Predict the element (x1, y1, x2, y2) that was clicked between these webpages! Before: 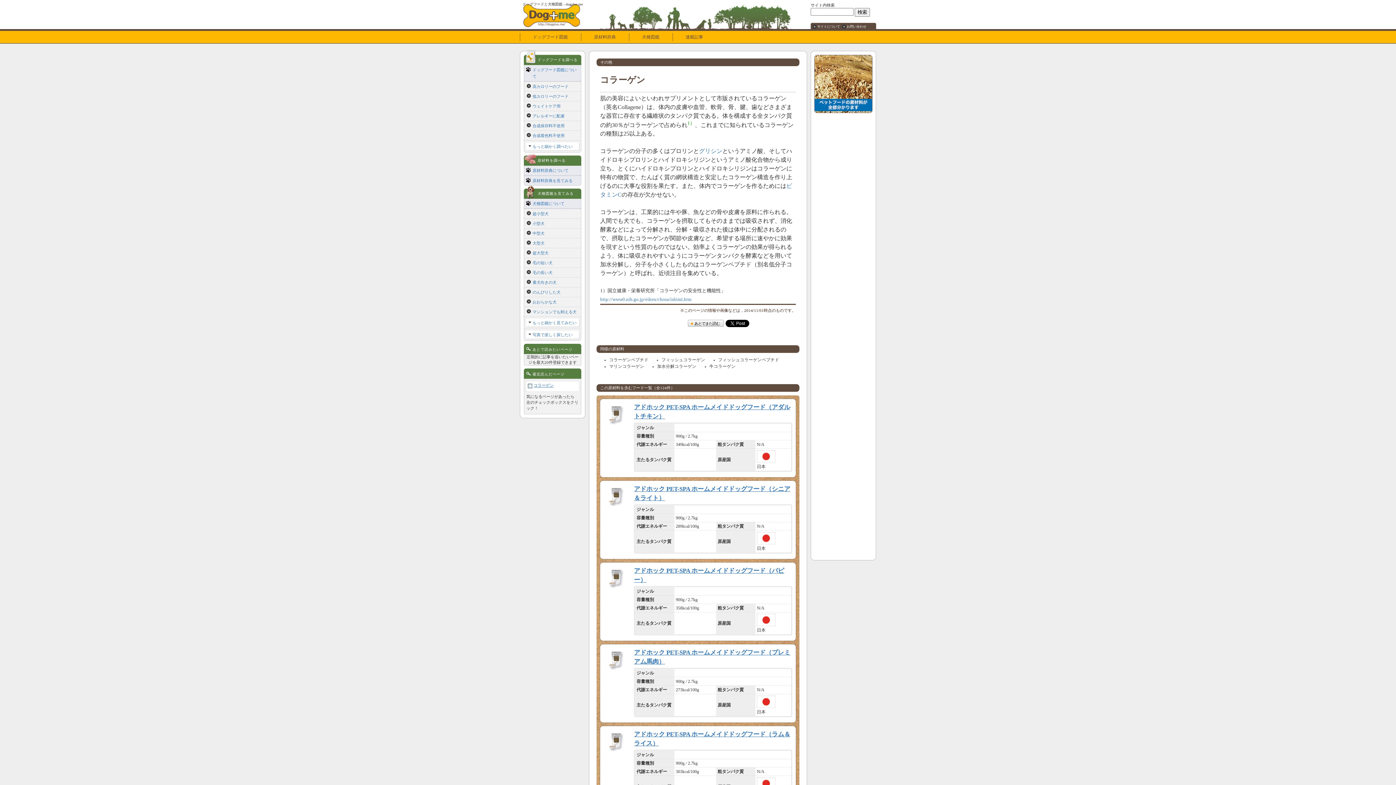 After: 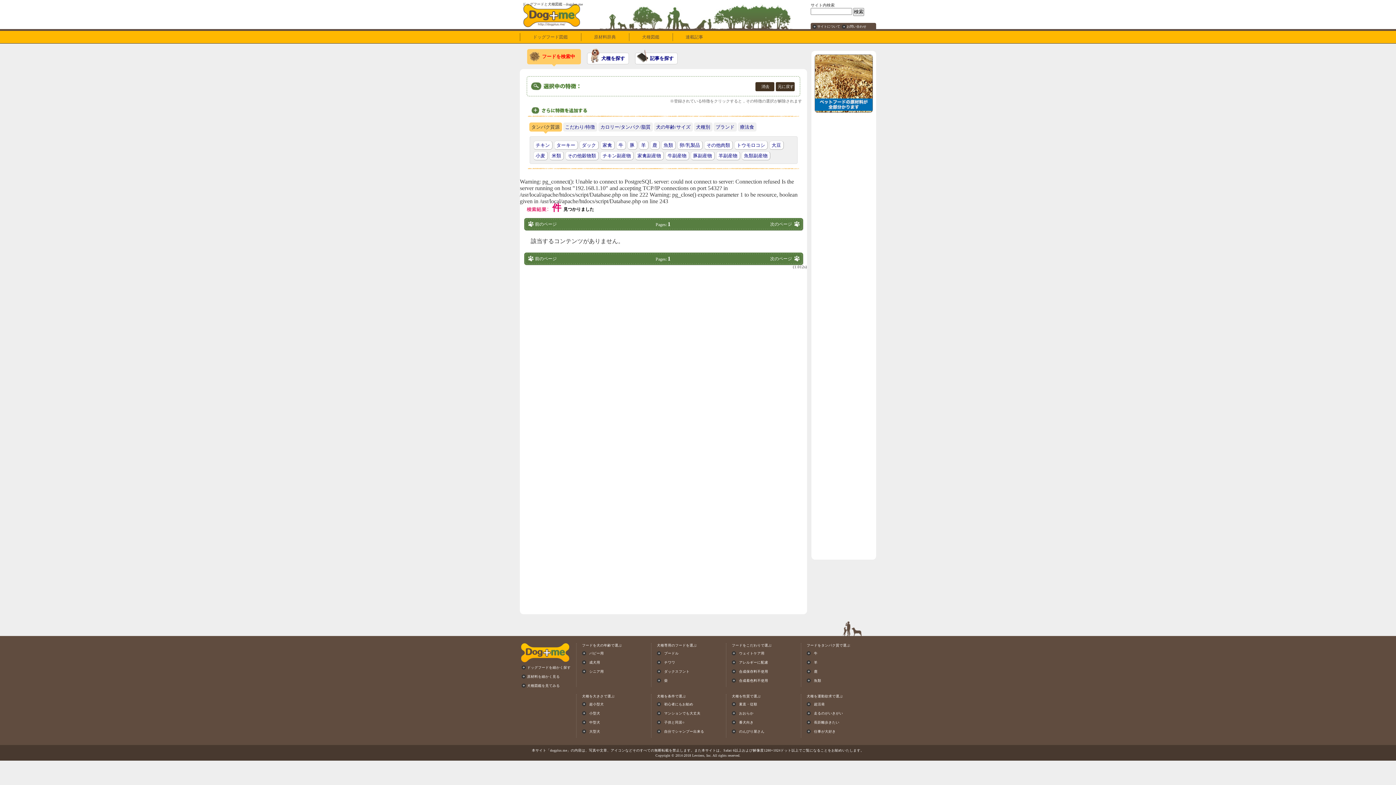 Action: bbox: (526, 142, 579, 150) label: もっと細かく調べたい